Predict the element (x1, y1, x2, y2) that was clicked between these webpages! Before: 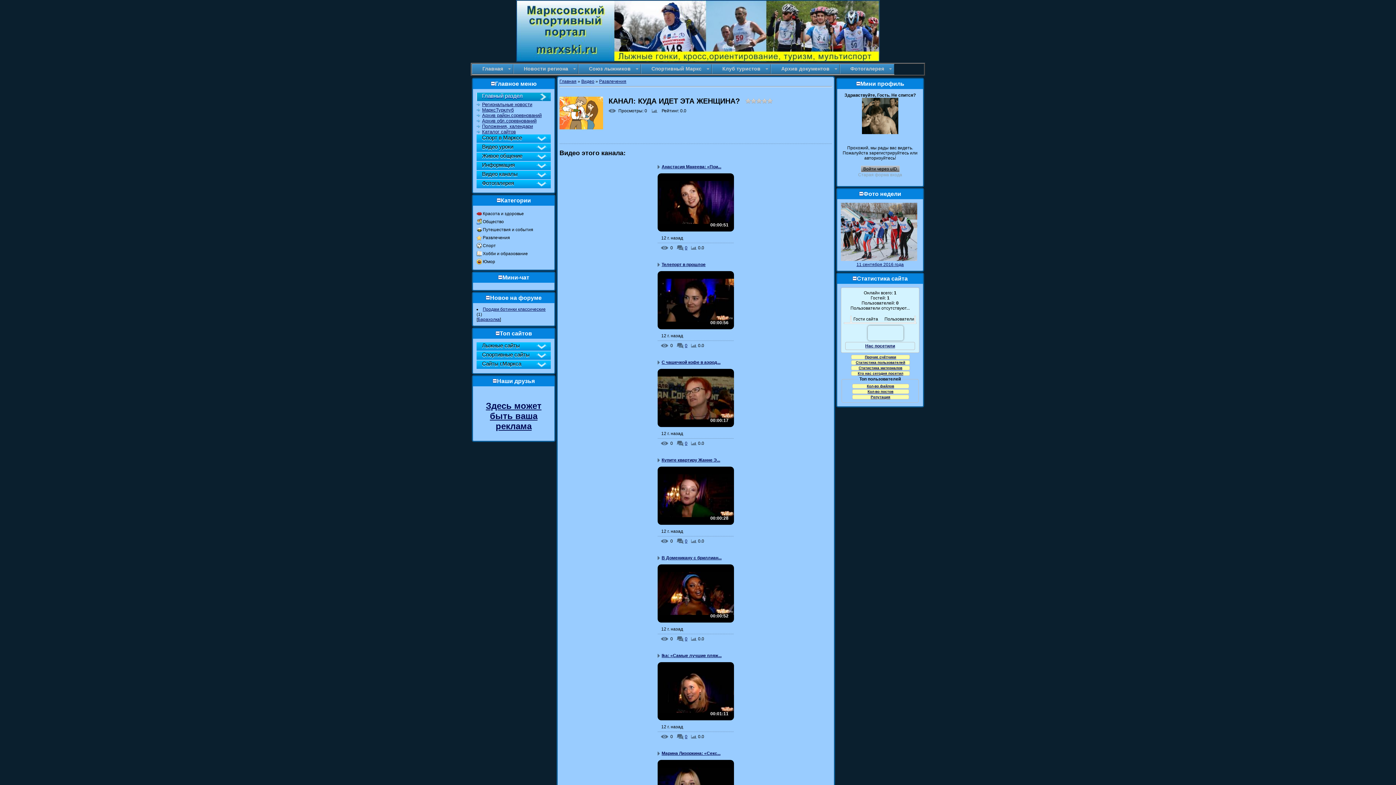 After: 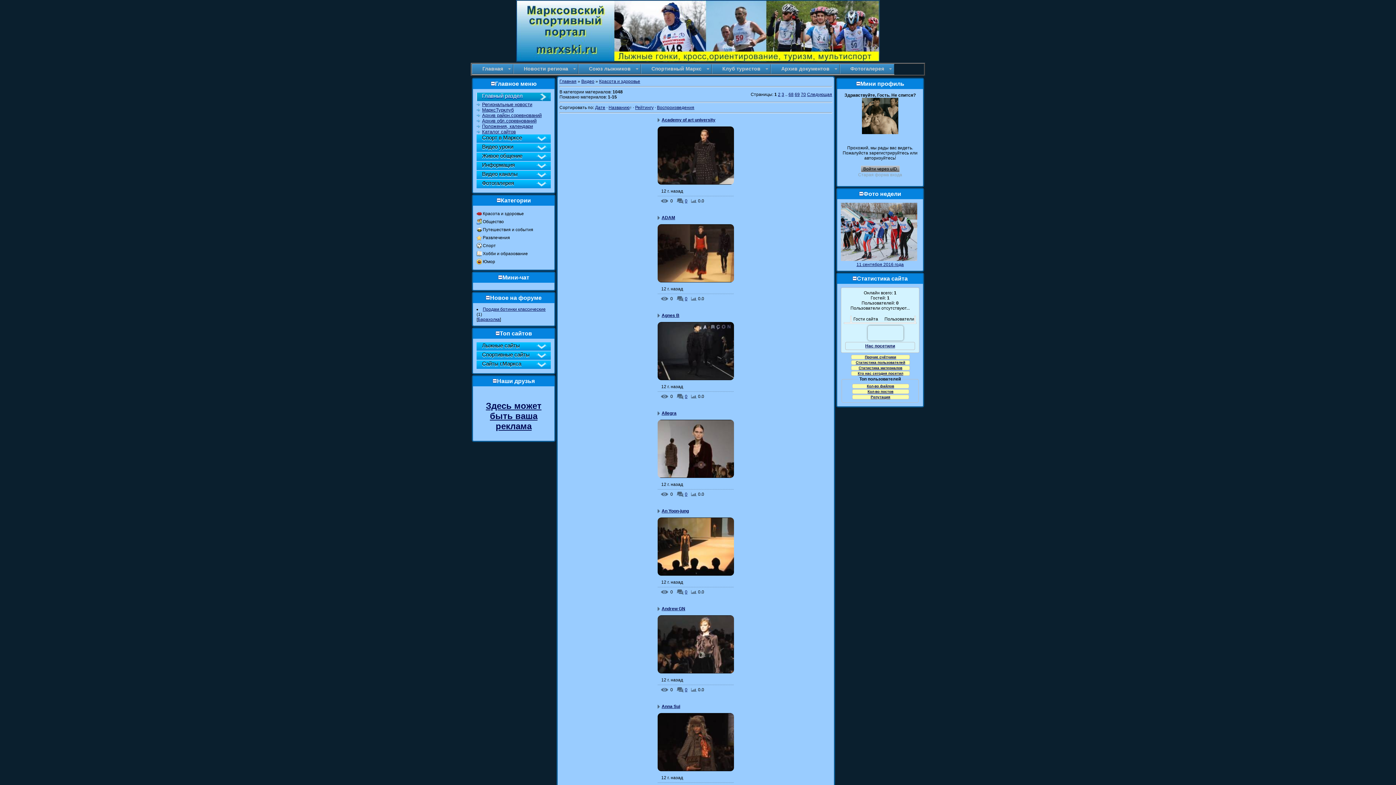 Action: label: Красота и здоровье bbox: (482, 211, 524, 216)